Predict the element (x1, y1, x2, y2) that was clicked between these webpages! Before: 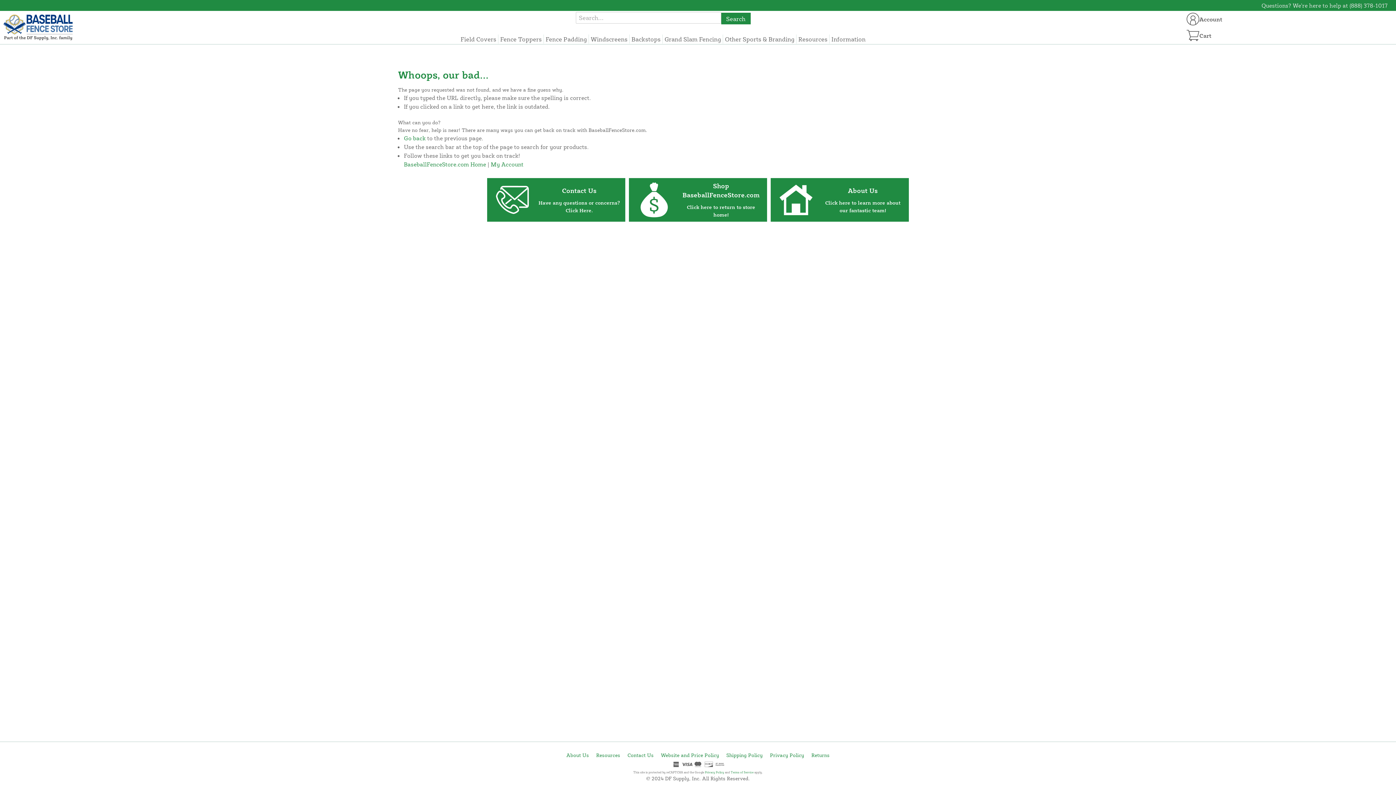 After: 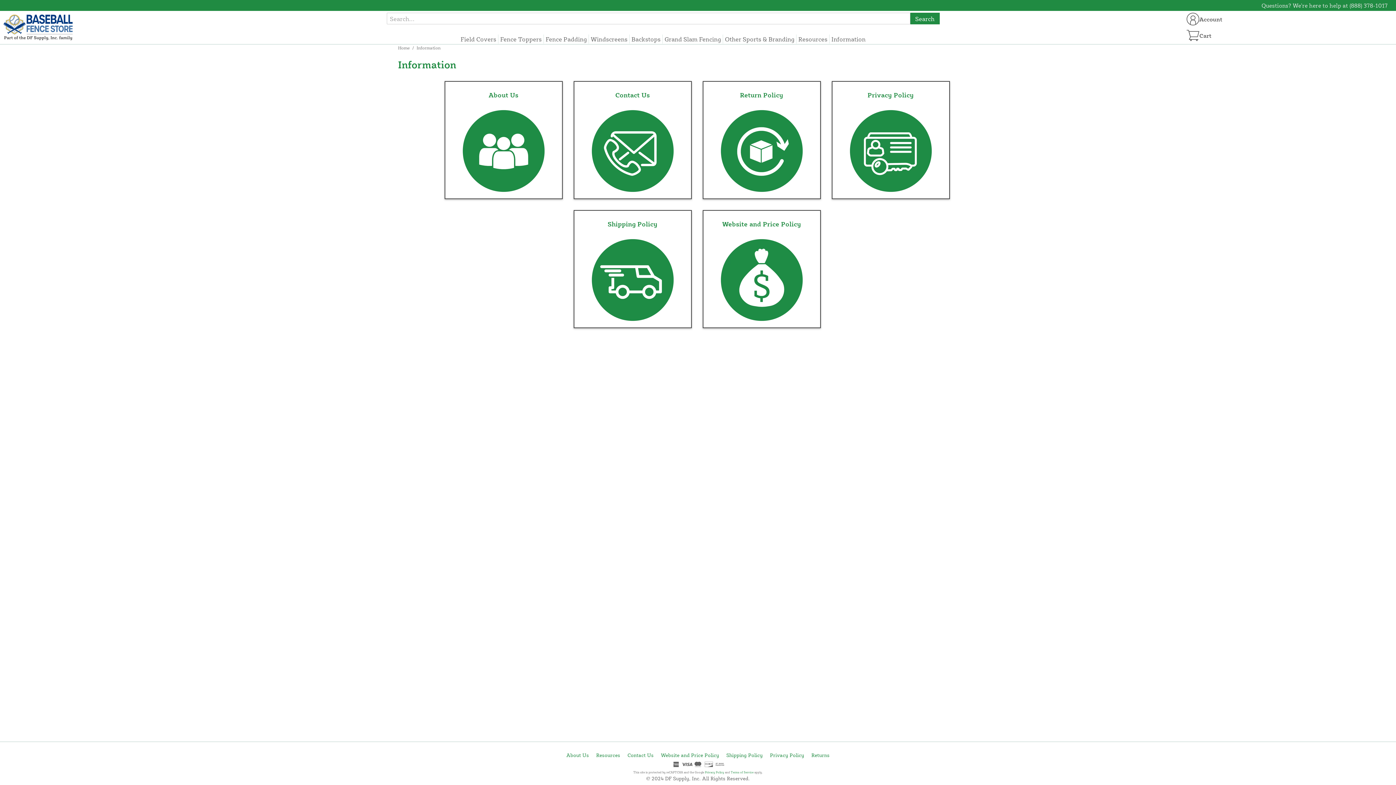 Action: label: Information bbox: (831, 34, 865, 43)